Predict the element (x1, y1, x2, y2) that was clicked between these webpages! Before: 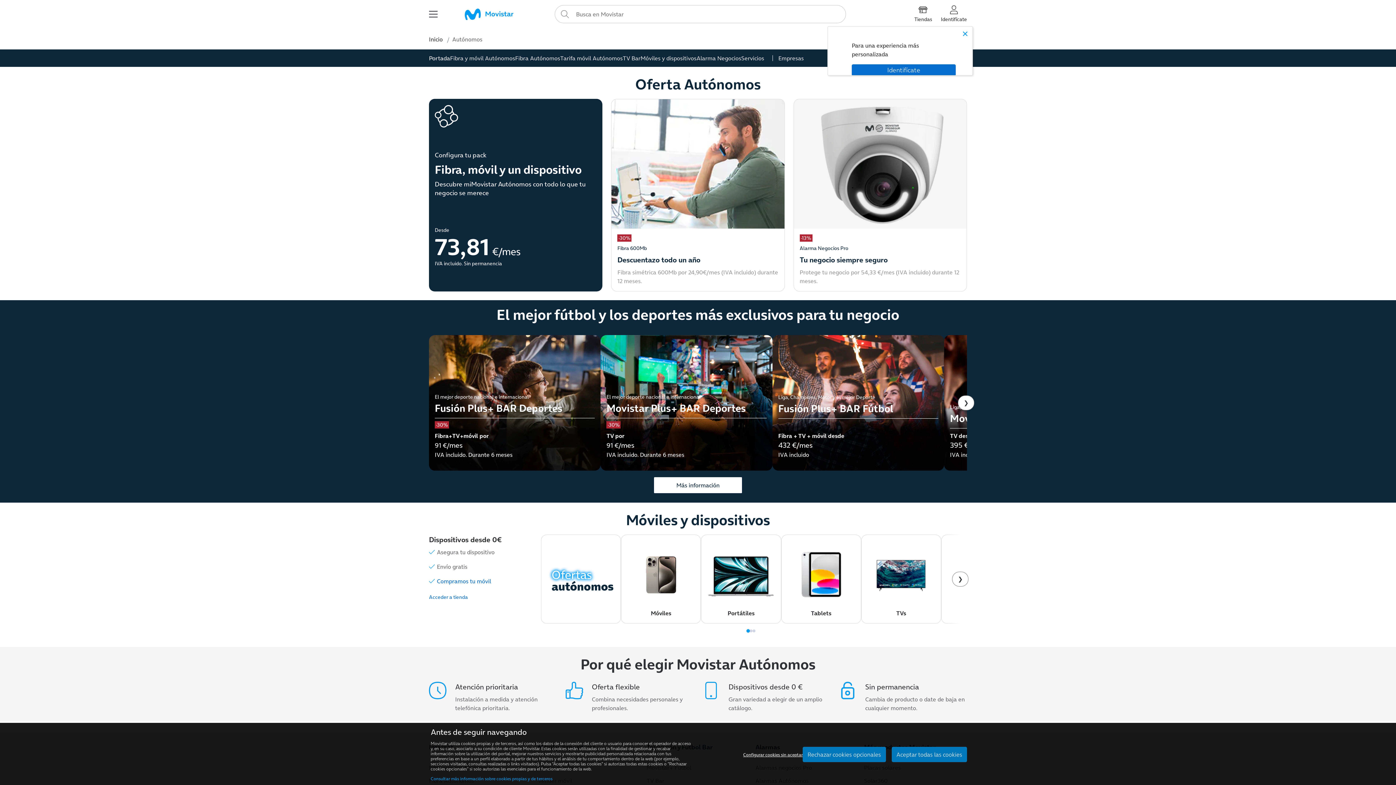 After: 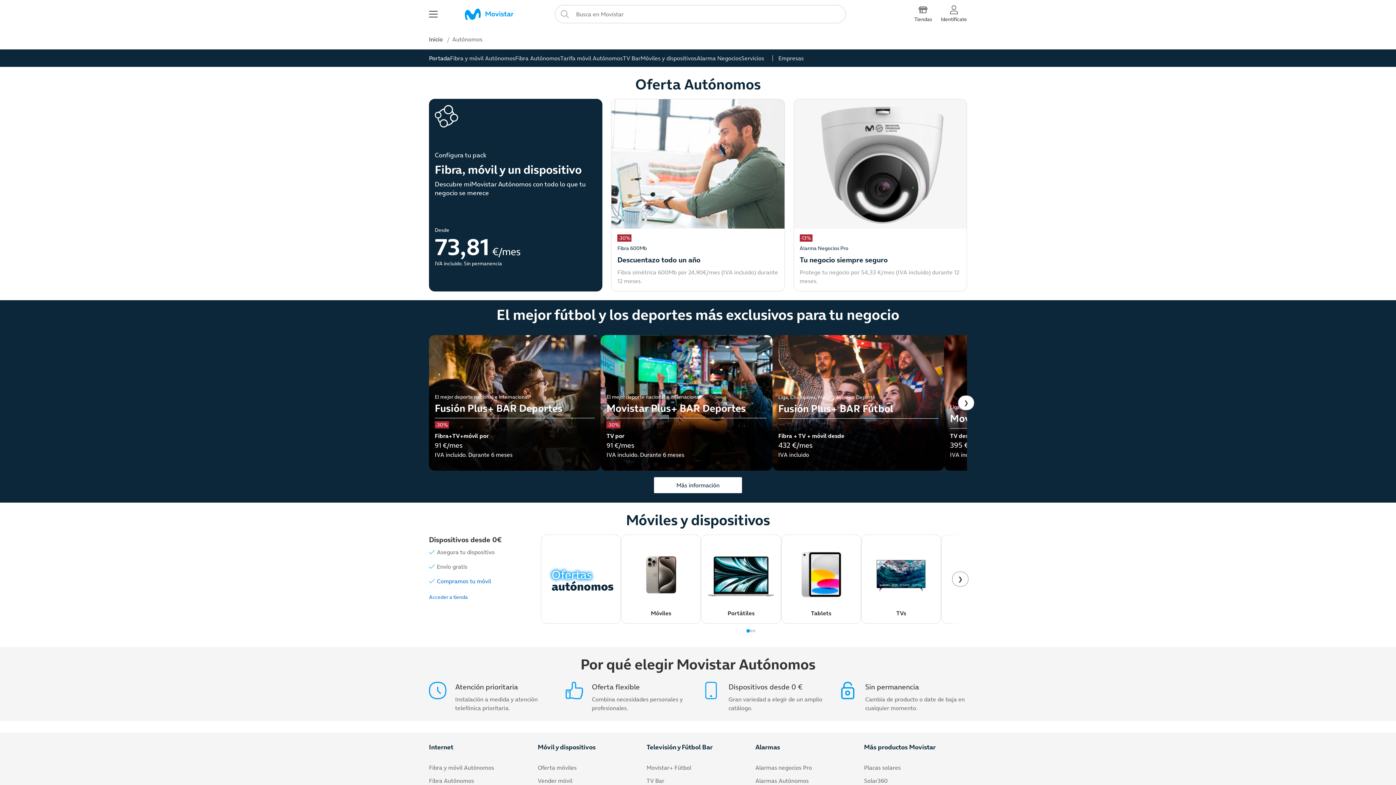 Action: label: Aceptar cookies bbox: (891, 747, 967, 762)